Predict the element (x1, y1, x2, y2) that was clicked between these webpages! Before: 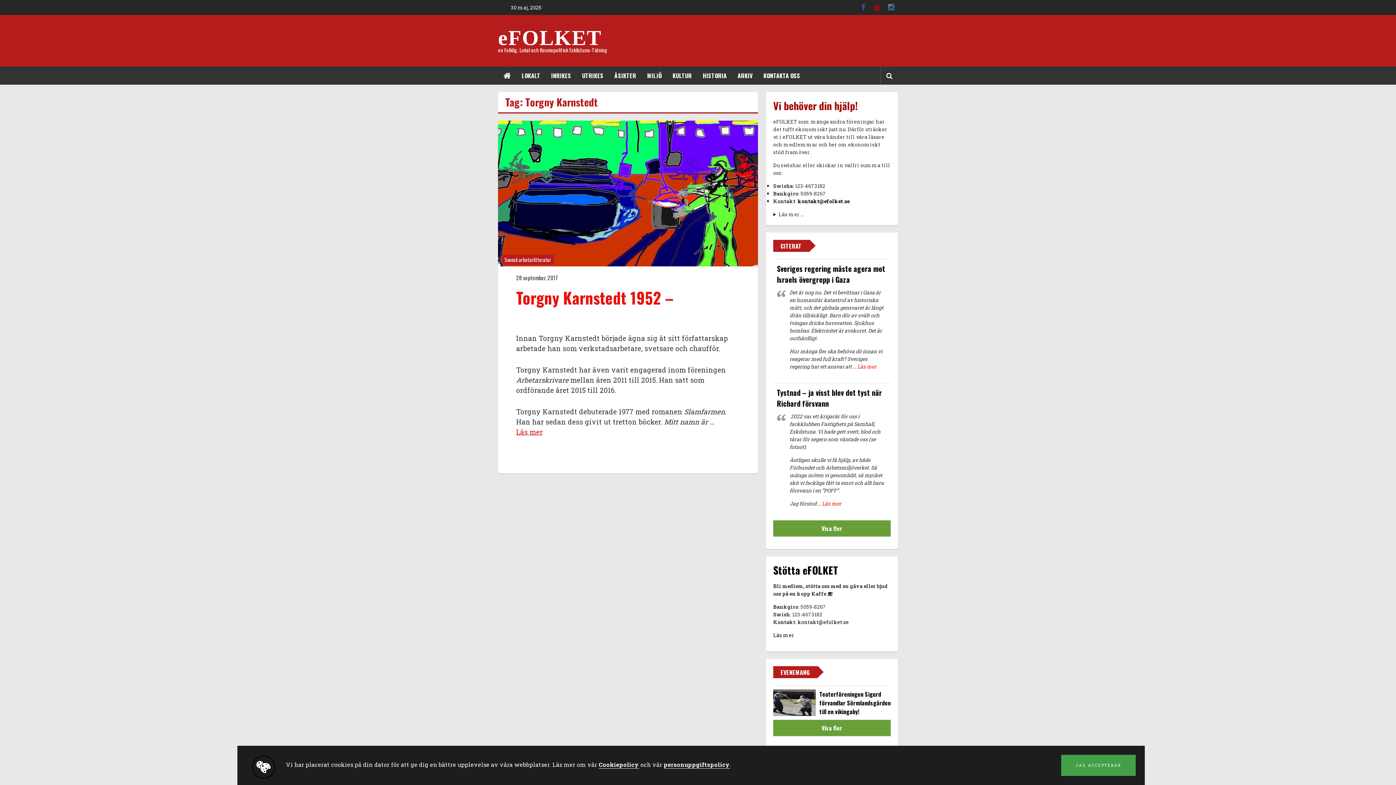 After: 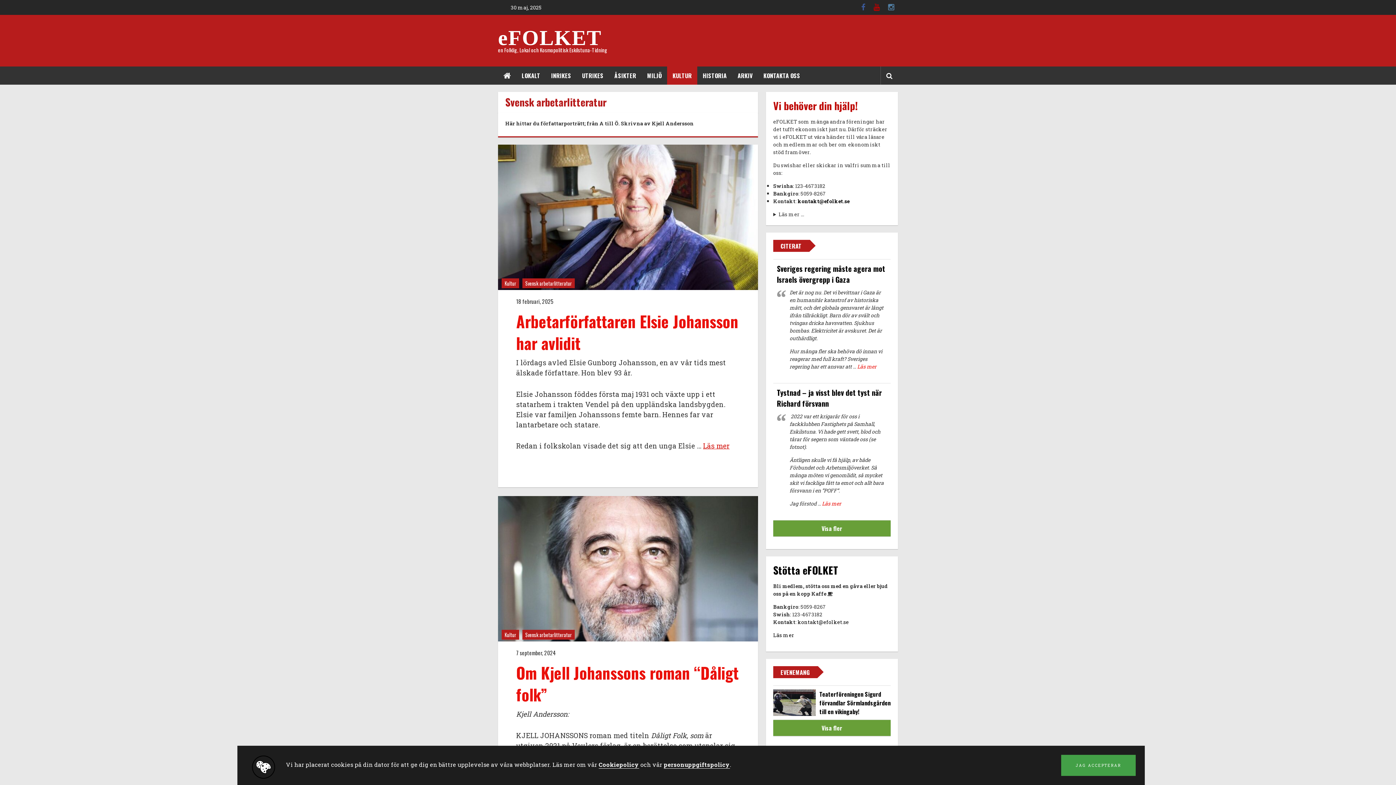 Action: label: Svensk arbetarlitteratur bbox: (501, 254, 554, 264)